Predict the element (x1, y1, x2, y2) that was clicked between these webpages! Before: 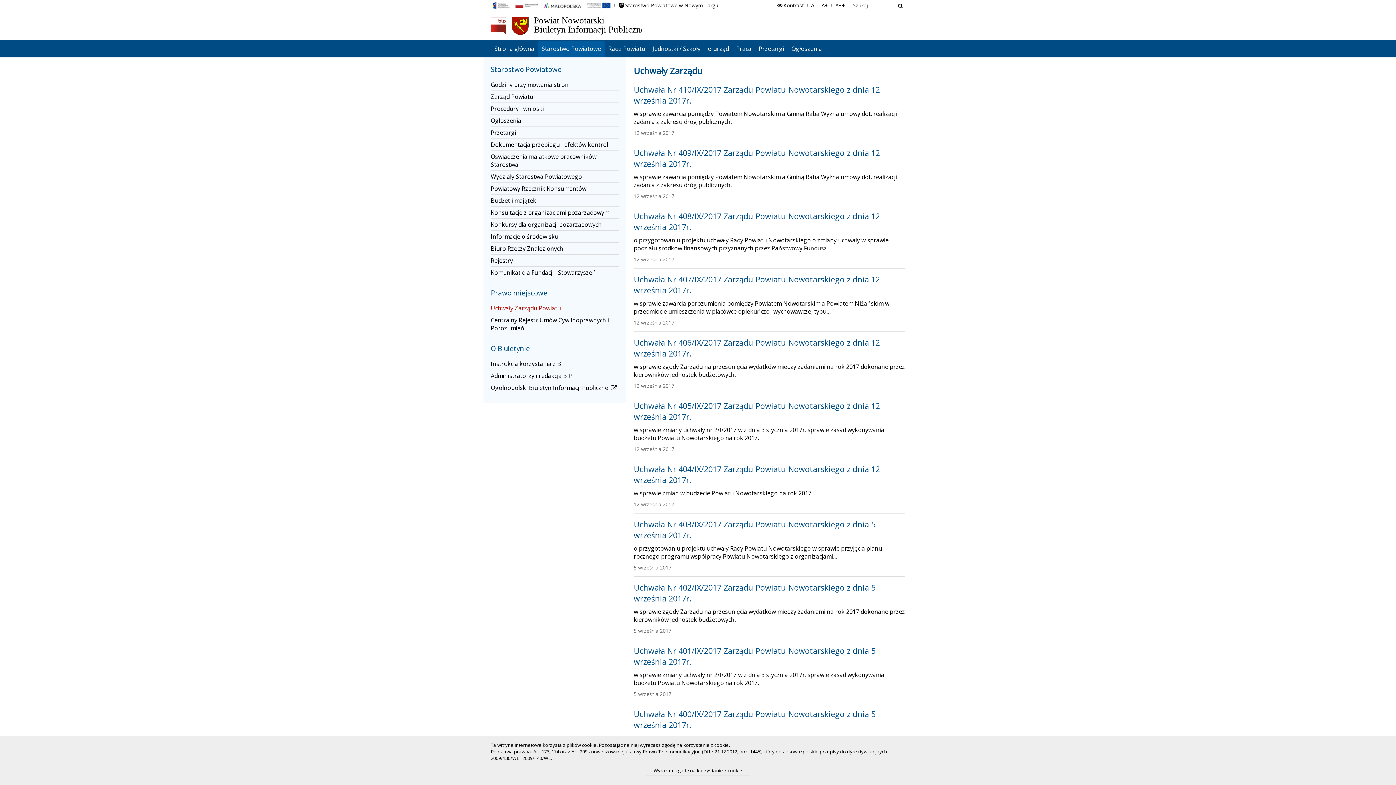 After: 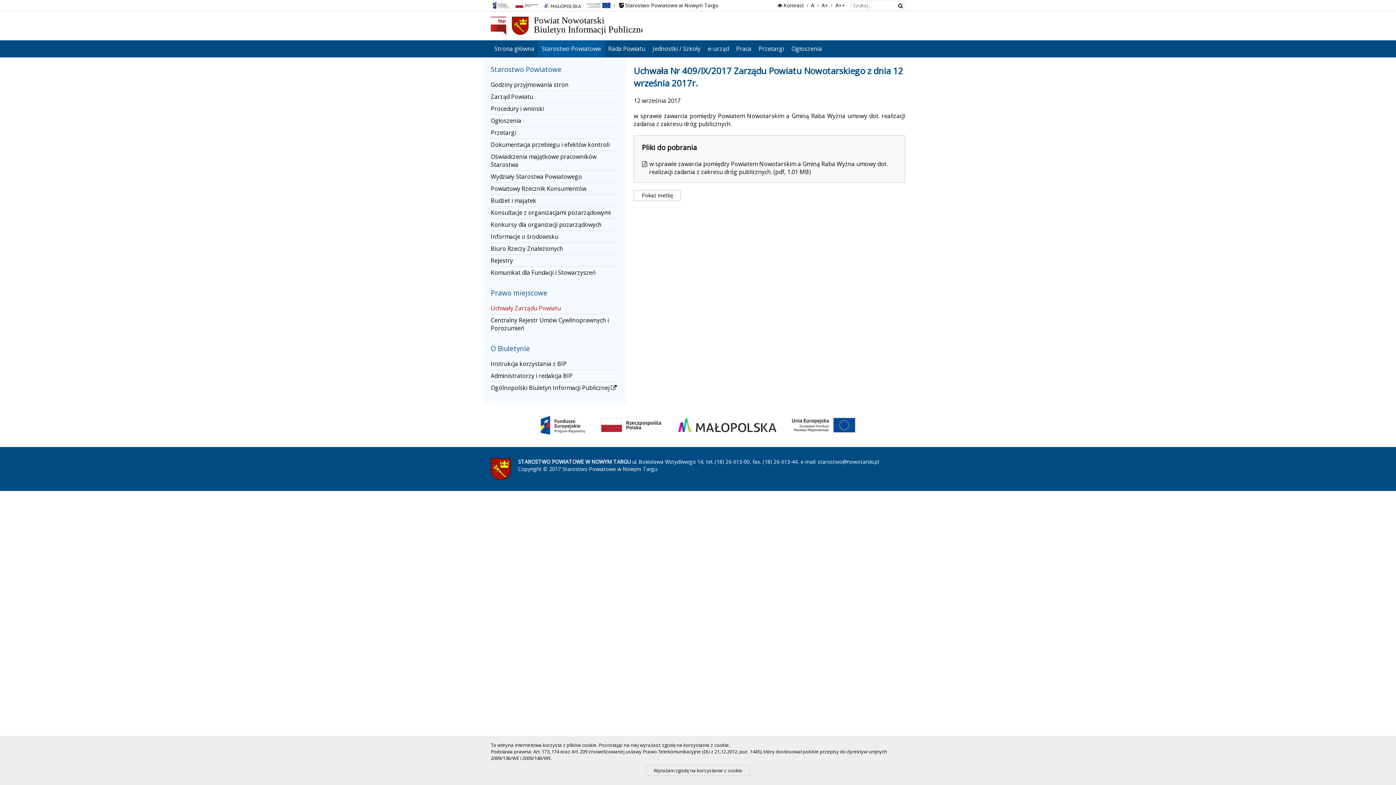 Action: label: Uchwała Nr 409/IX/2017 Zarządu Powiatu Nowotarskiego z dnia 12 września 2017r.
w sprawie zawarcia pomiędzy Powiatem Nowotarskim a Gminą Raba Wyżna umowy dot. realizacji zadania z zakresu dróg publicznych.
12 września 2017 bbox: (633, 142, 905, 205)